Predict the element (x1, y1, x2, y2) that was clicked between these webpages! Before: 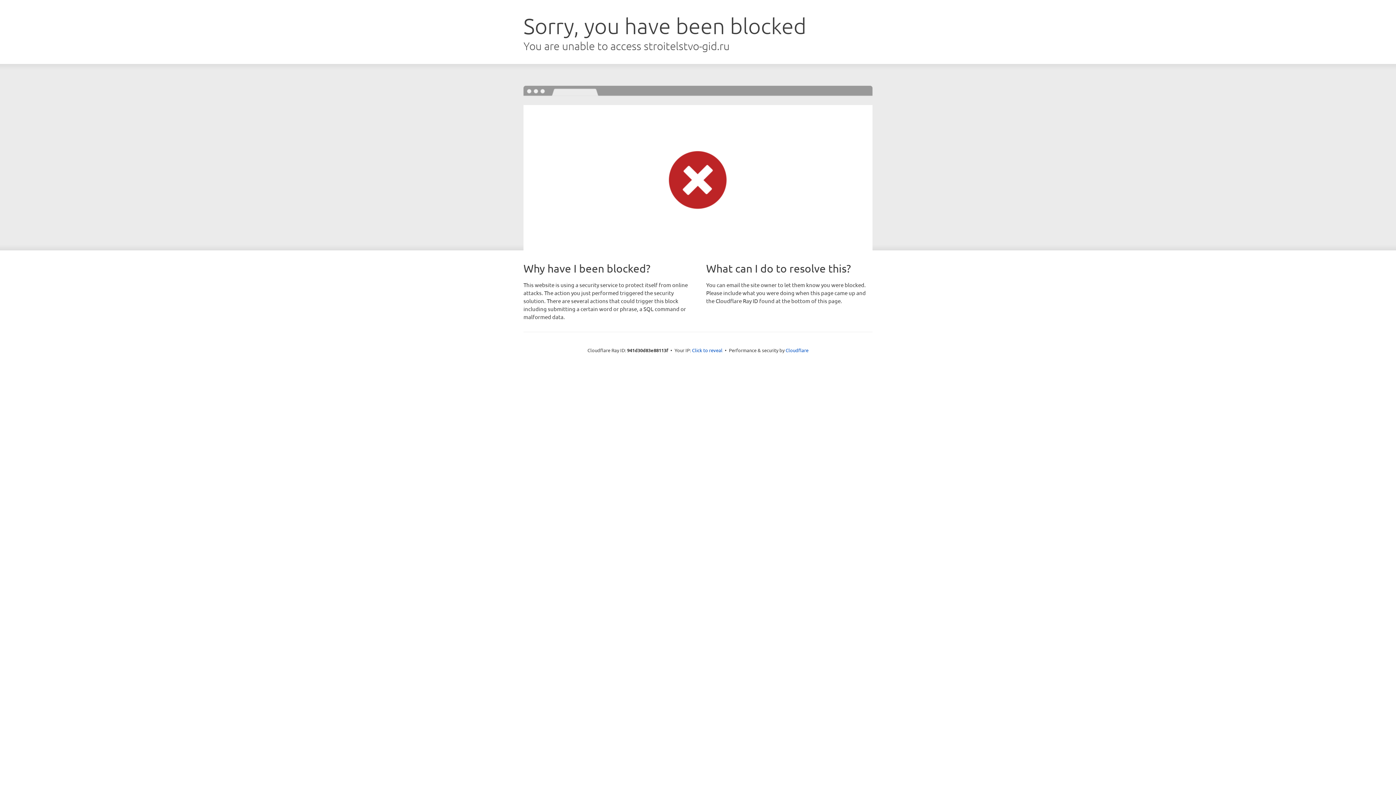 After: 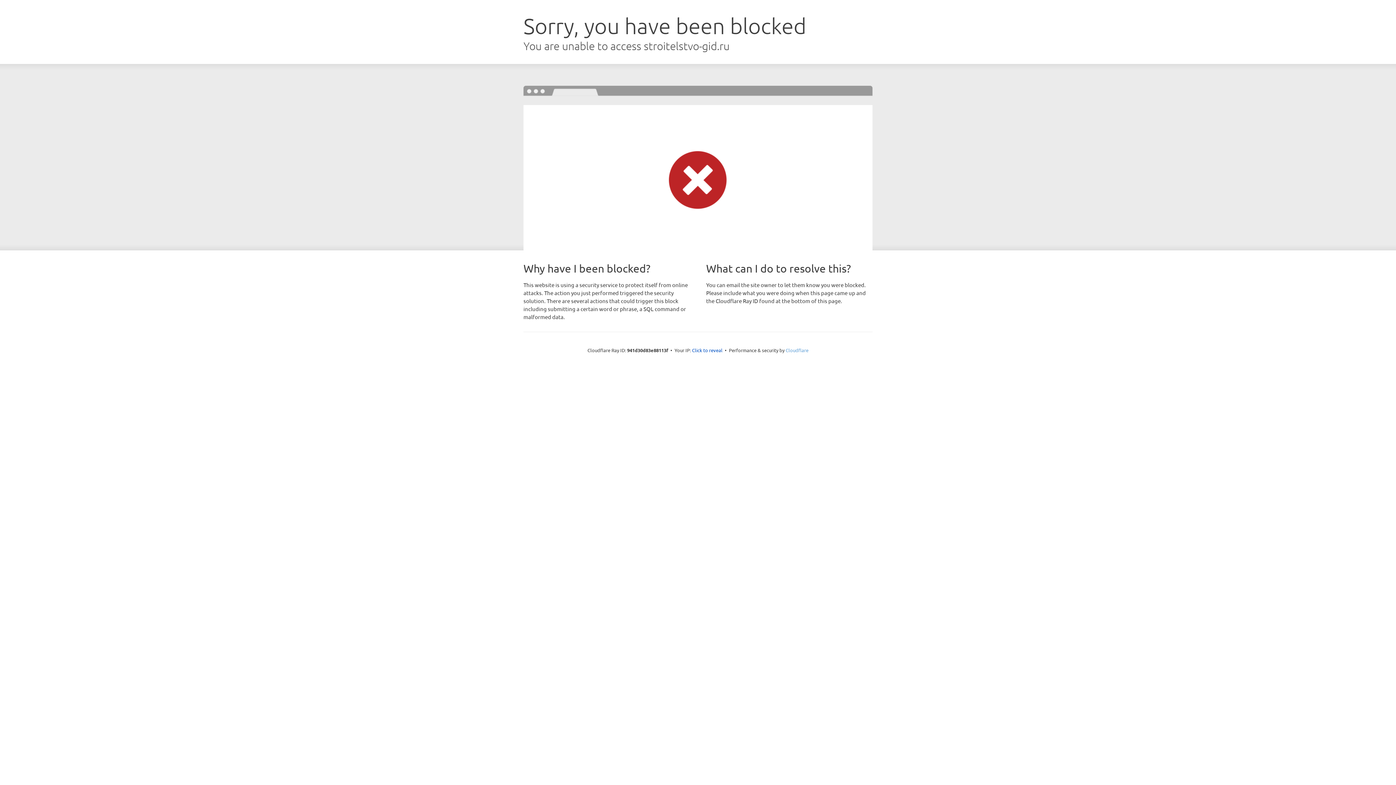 Action: bbox: (785, 347, 808, 353) label: Cloudflare